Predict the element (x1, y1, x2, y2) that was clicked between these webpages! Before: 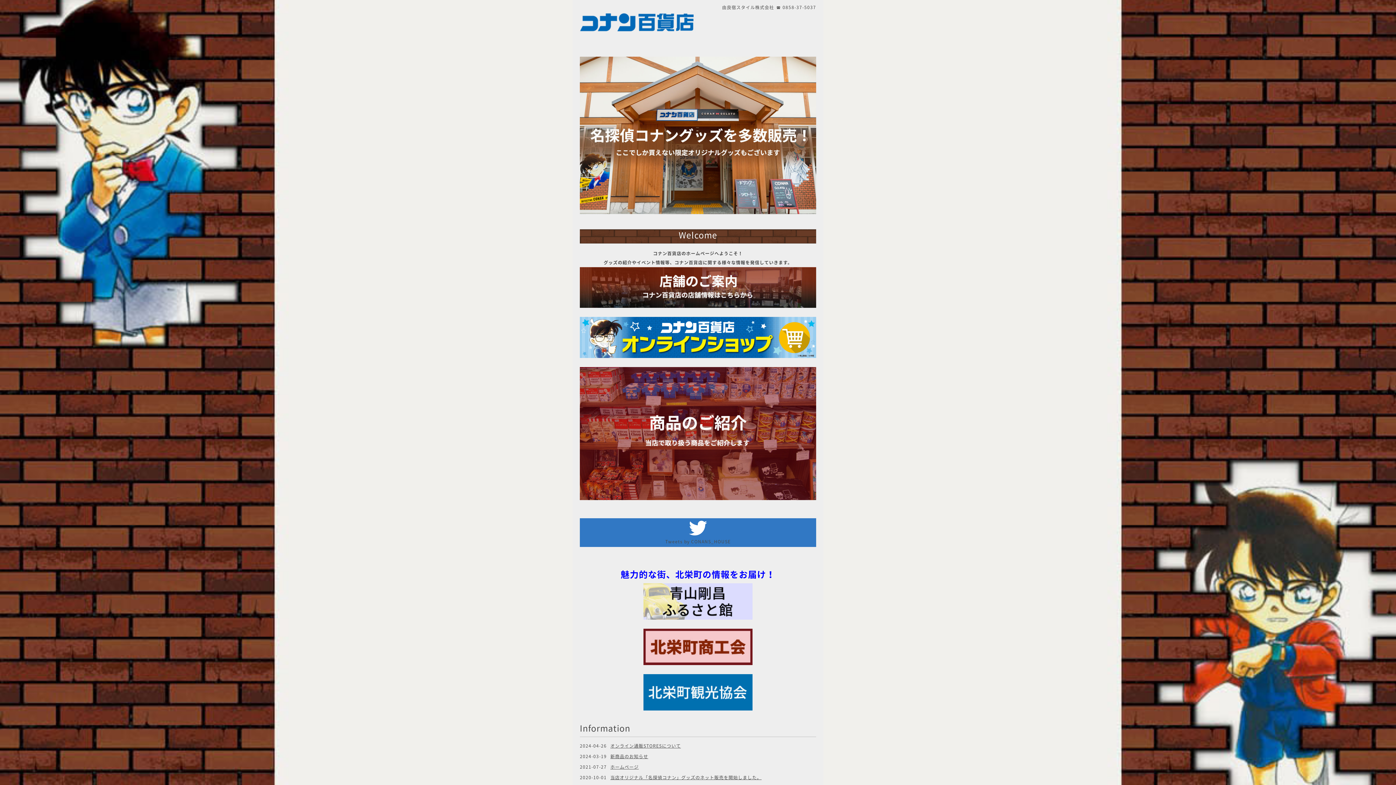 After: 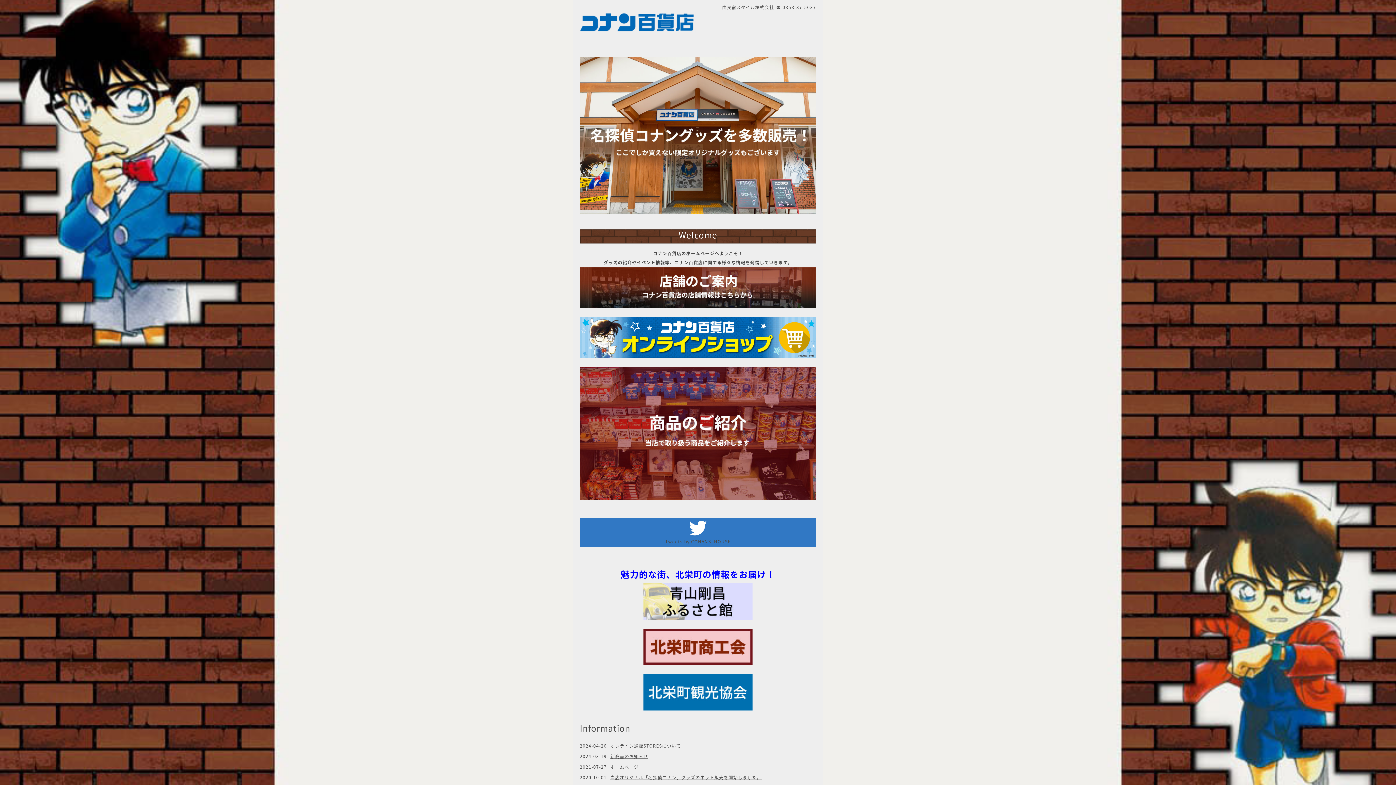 Action: bbox: (643, 684, 752, 697)